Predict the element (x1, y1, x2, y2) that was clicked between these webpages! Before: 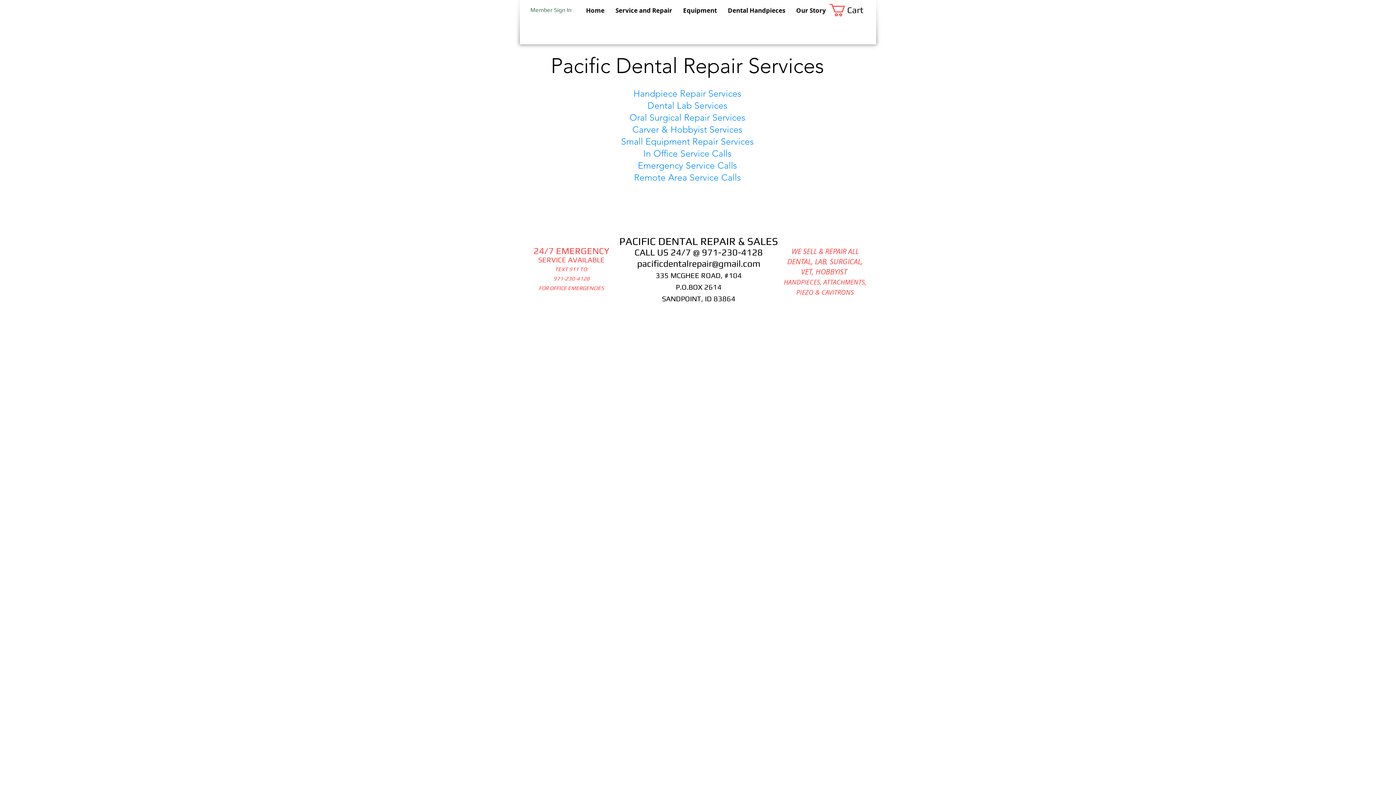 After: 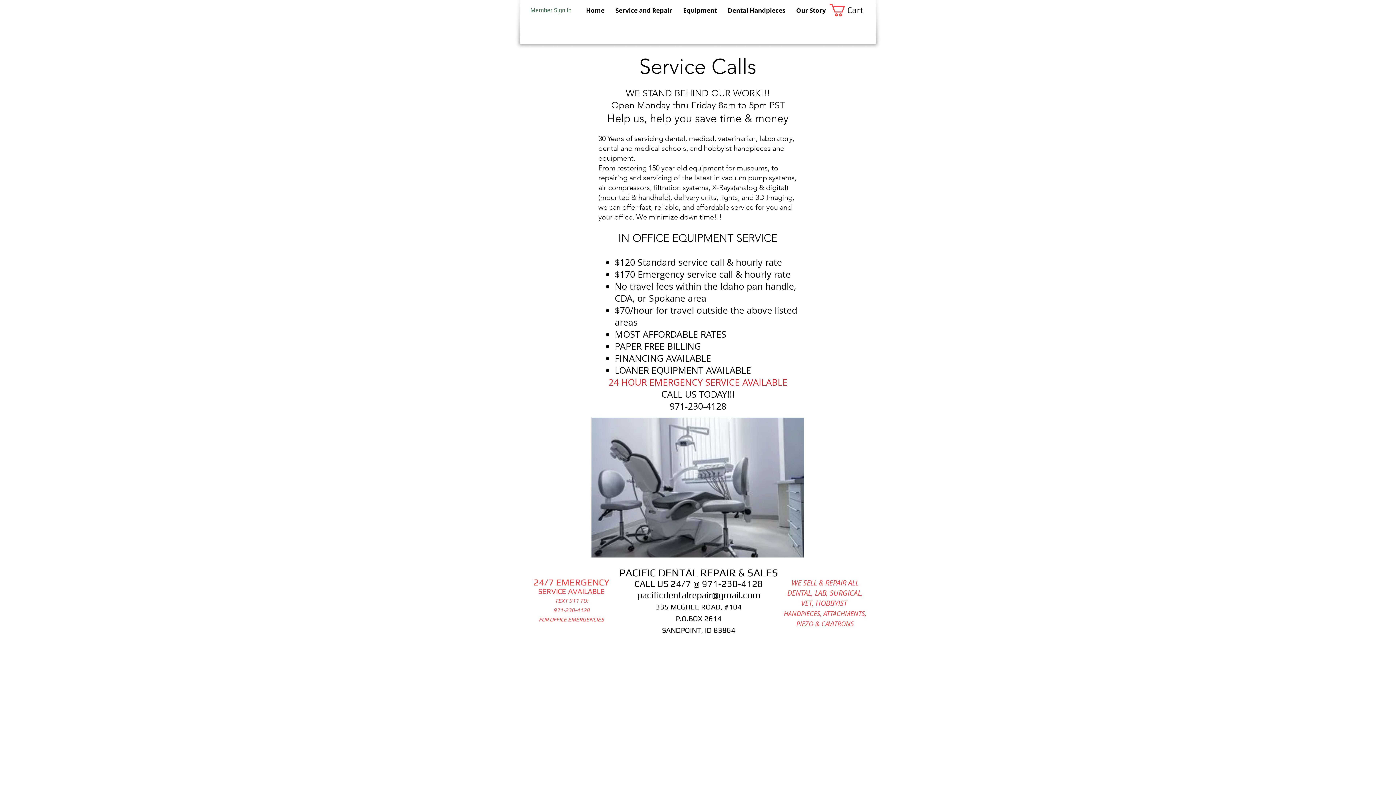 Action: bbox: (643, 147, 731, 159) label: In Office Service Calls